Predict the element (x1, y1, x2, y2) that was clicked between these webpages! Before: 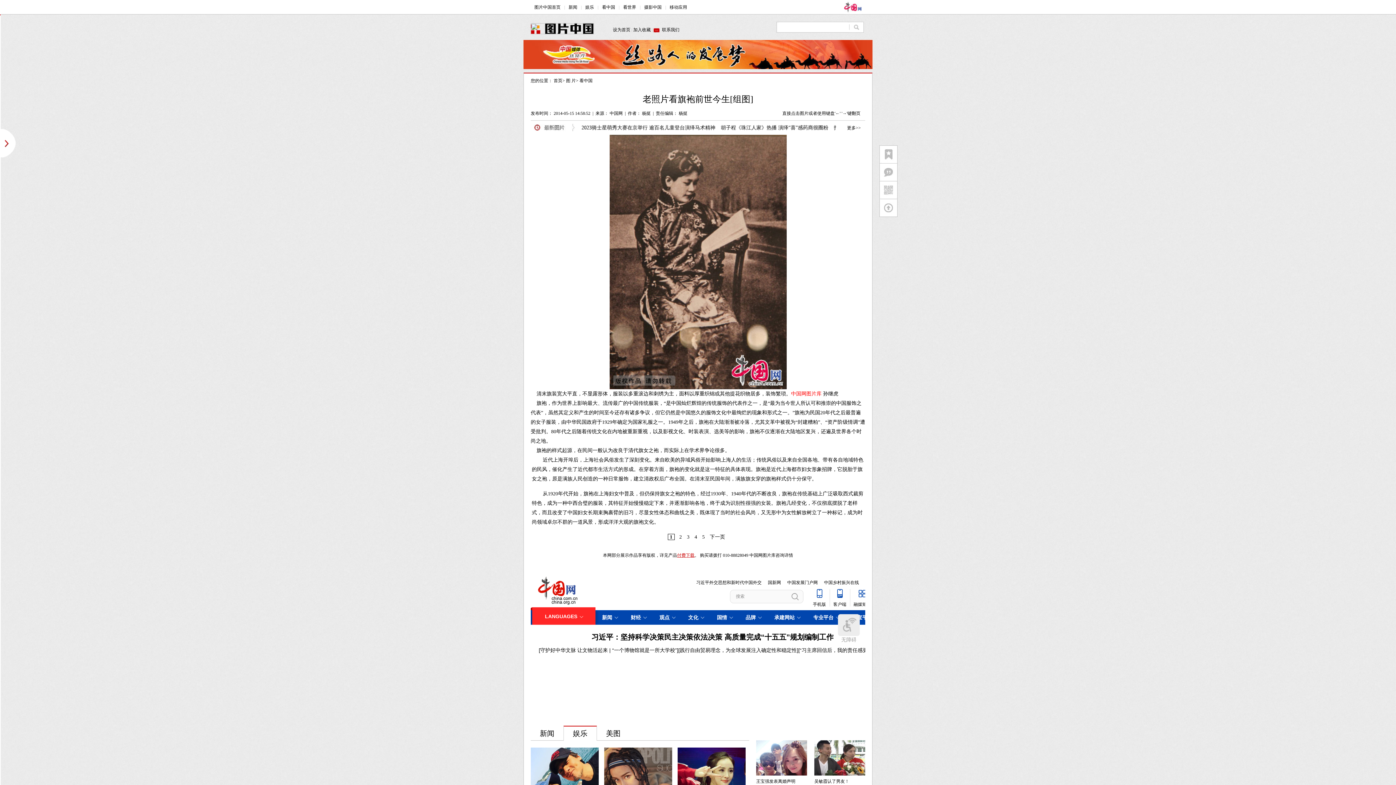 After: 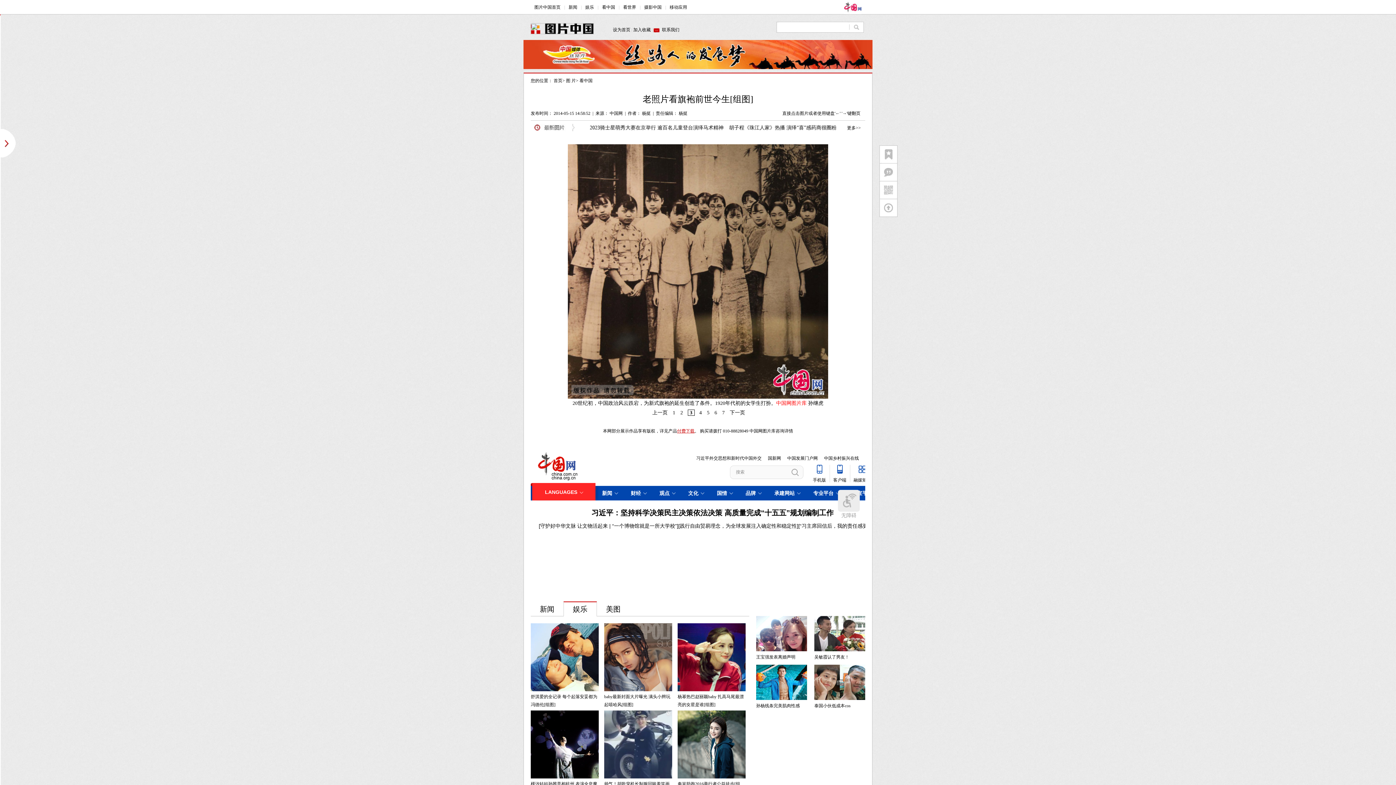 Action: bbox: (687, 534, 689, 540) label: 3